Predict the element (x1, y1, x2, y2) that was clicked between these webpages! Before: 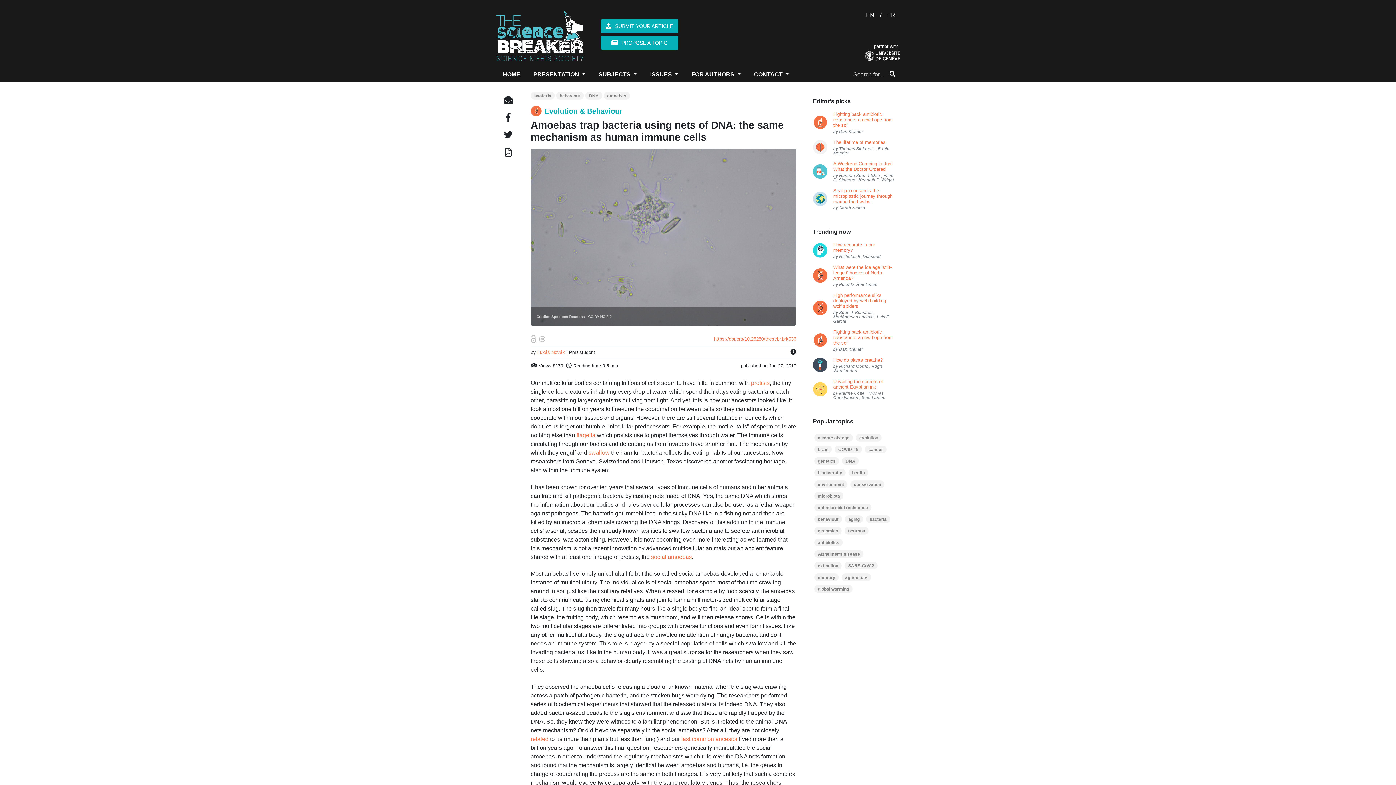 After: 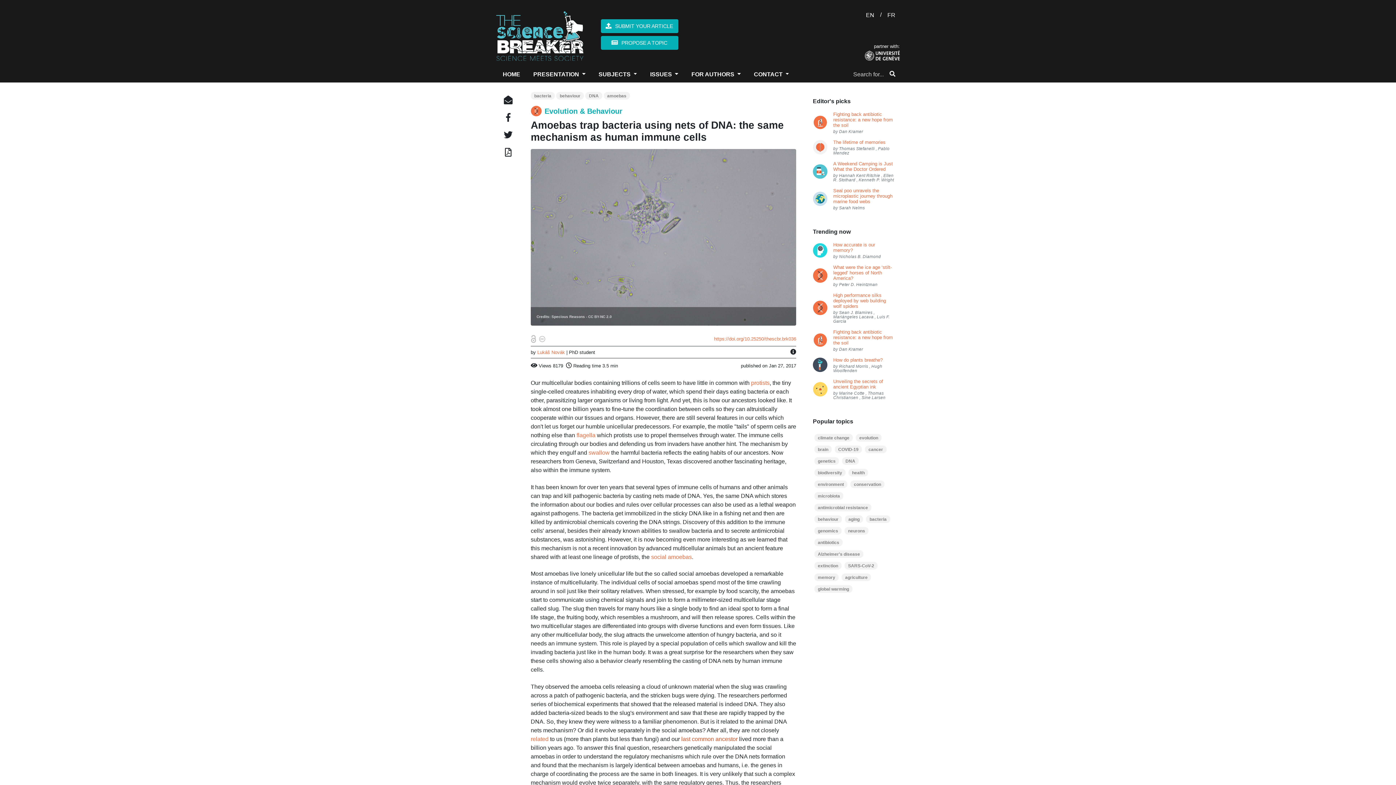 Action: label: last common ancestor bbox: (681, 736, 737, 742)